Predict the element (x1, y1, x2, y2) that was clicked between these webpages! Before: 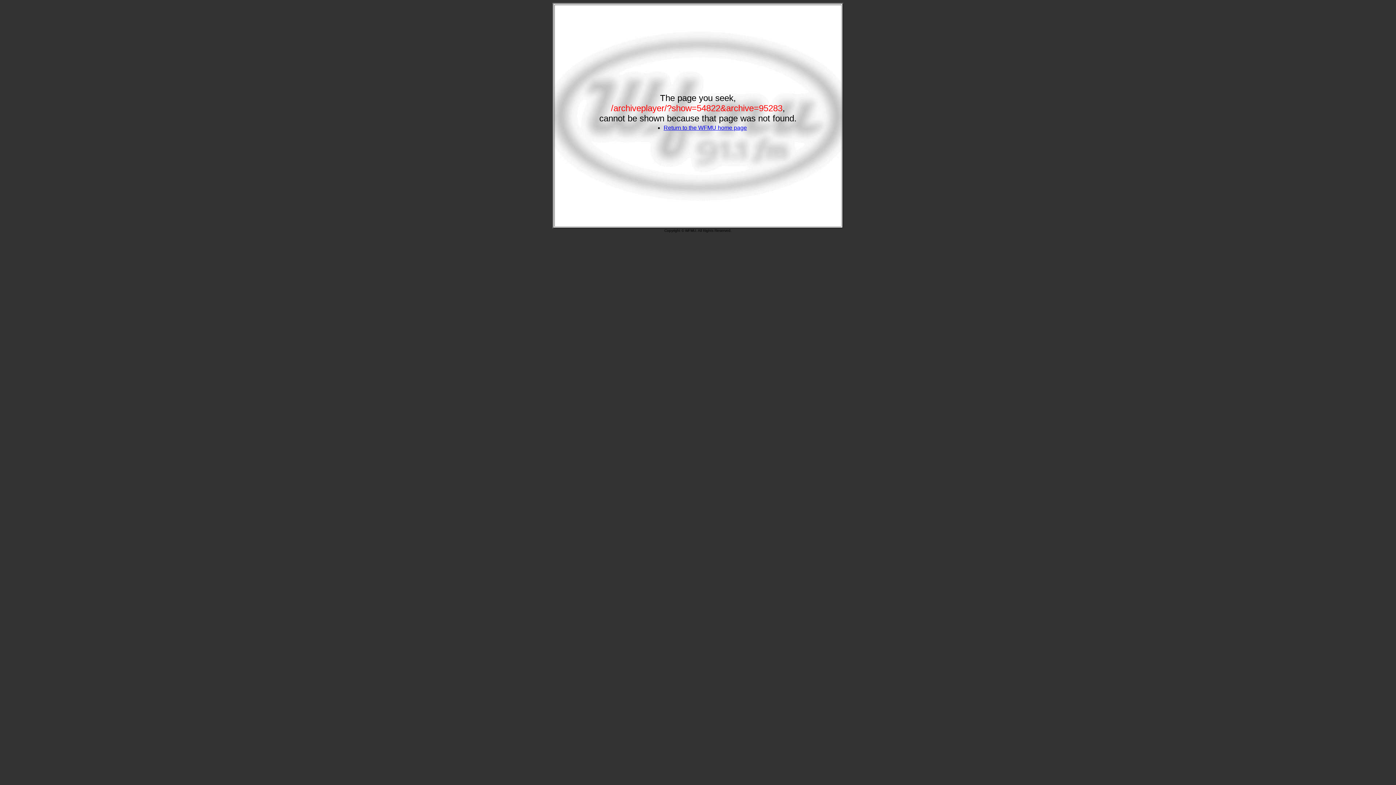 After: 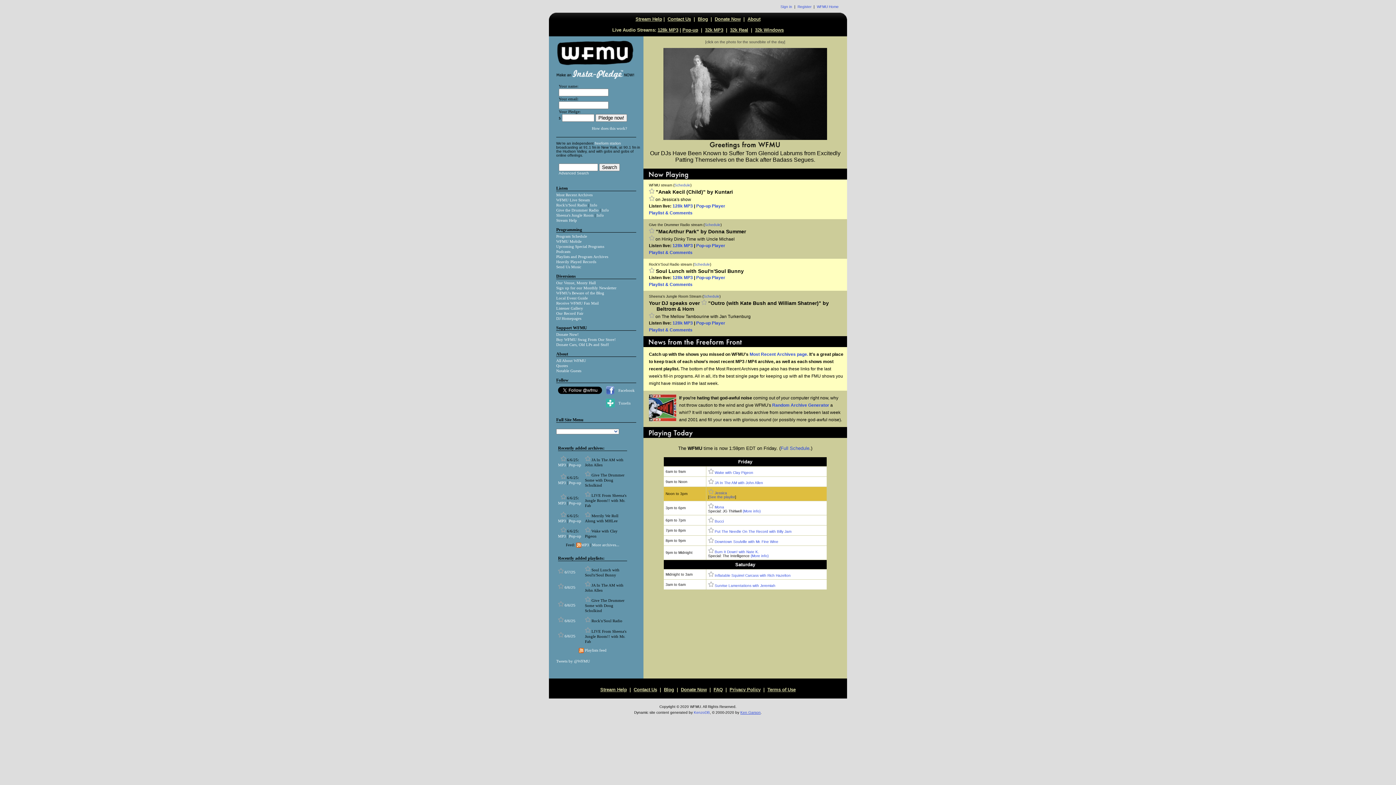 Action: bbox: (663, 124, 747, 130) label: Return to the WFMU home page